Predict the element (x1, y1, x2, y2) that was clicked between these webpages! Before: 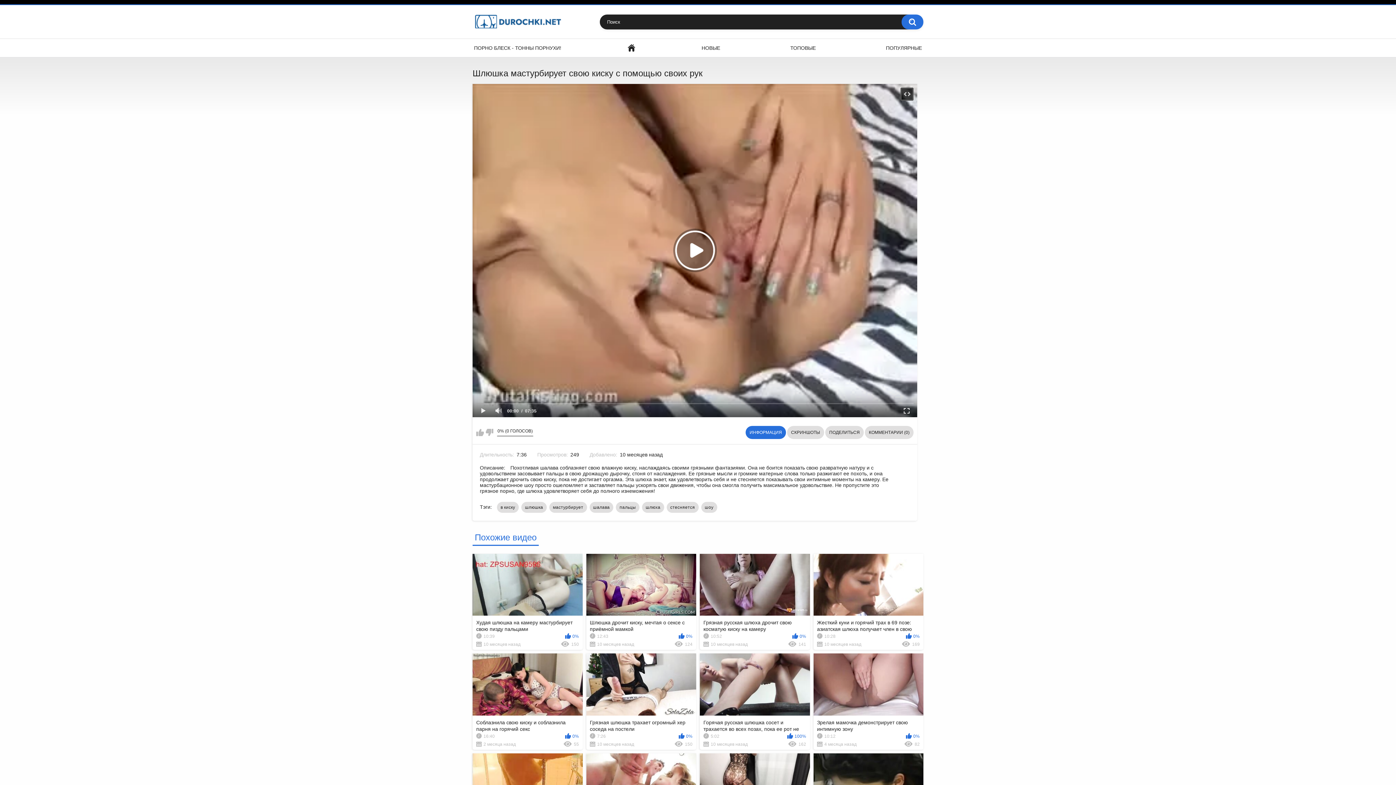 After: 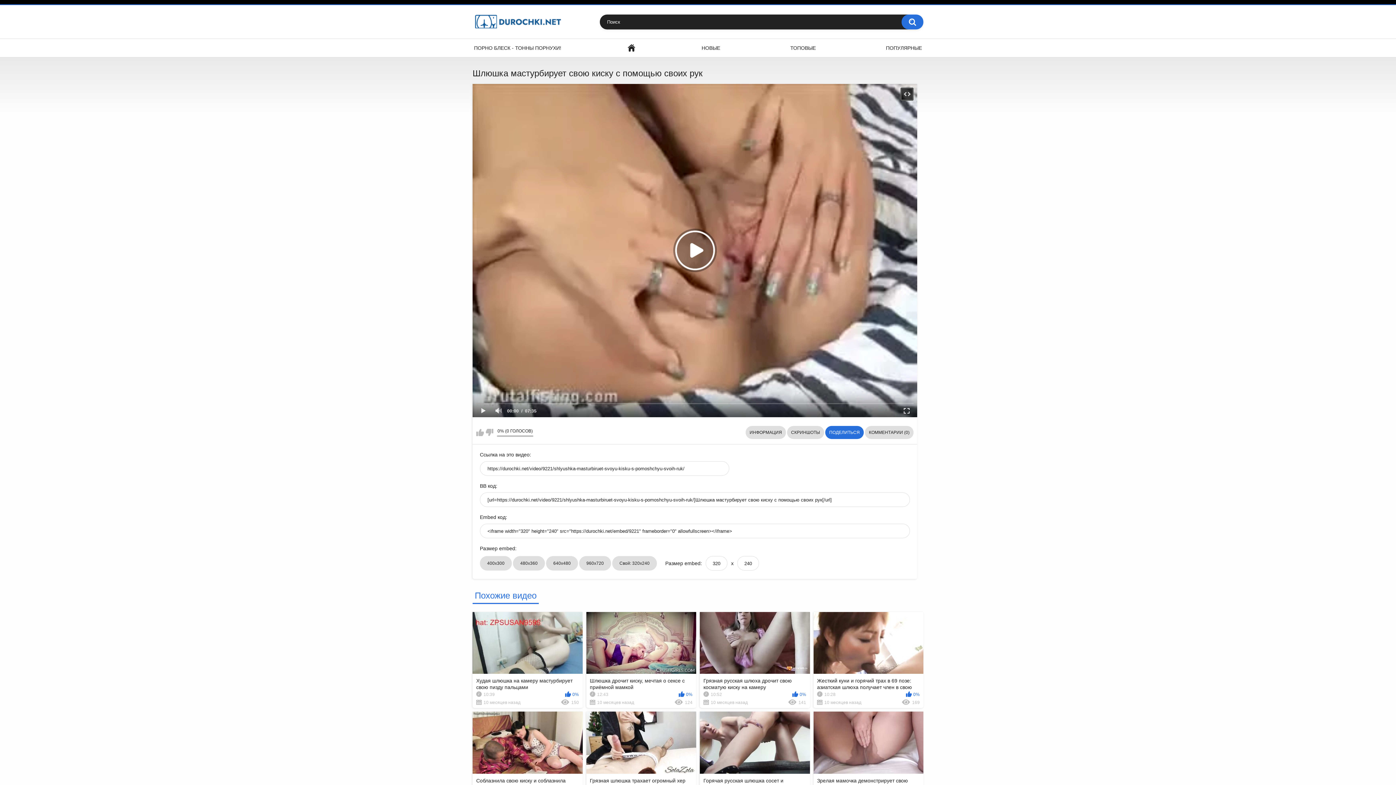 Action: label: ПОДЕЛИТЬСЯ bbox: (825, 426, 864, 439)